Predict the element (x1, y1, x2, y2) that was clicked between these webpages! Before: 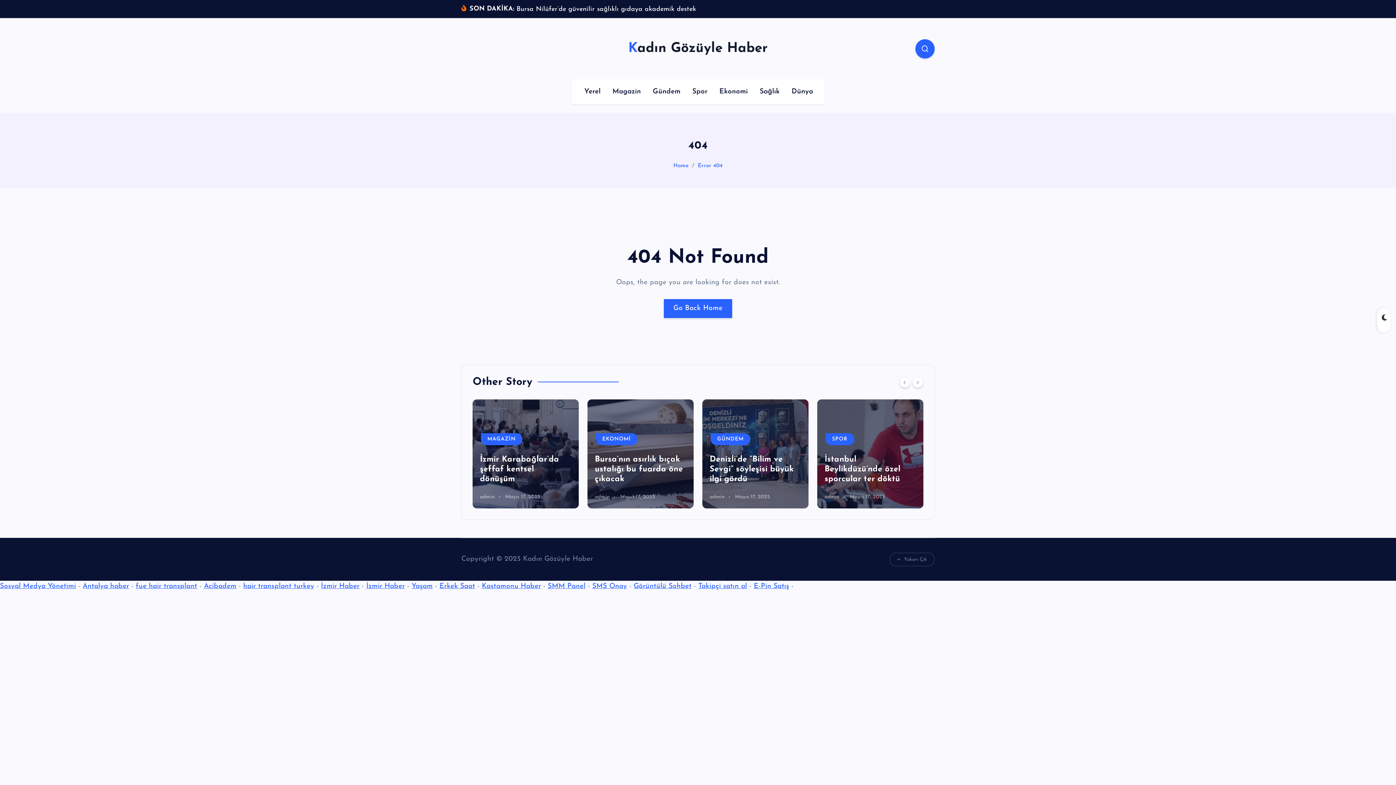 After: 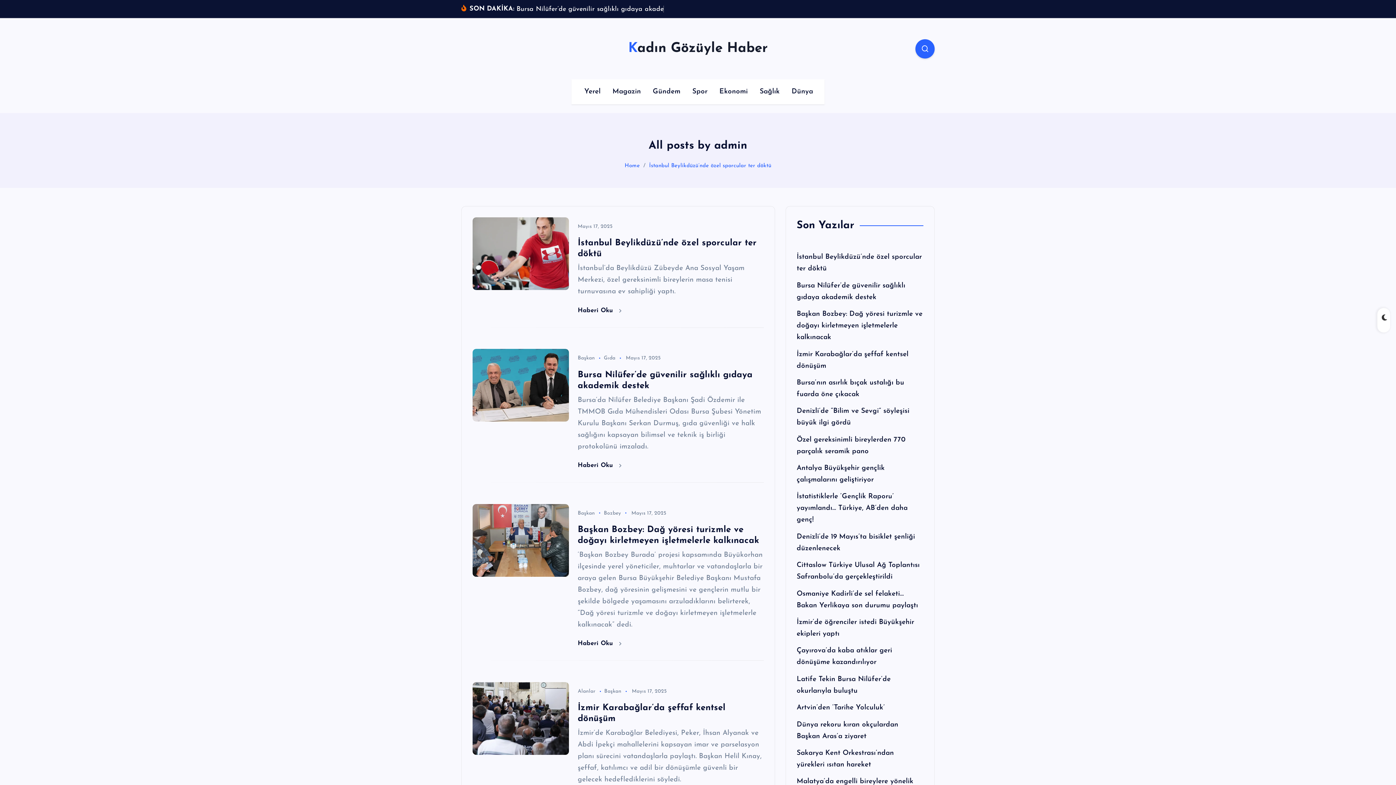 Action: bbox: (709, 494, 724, 499) label: admin